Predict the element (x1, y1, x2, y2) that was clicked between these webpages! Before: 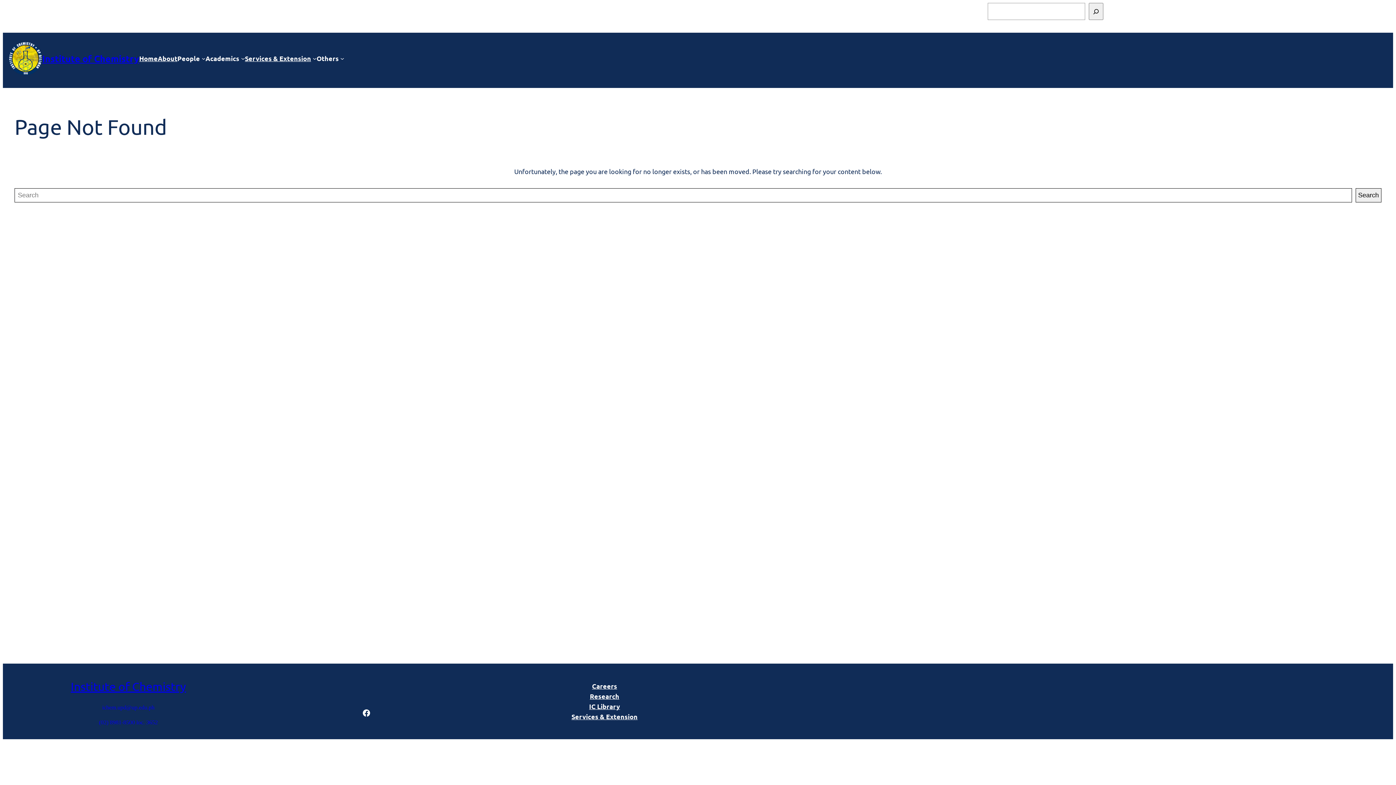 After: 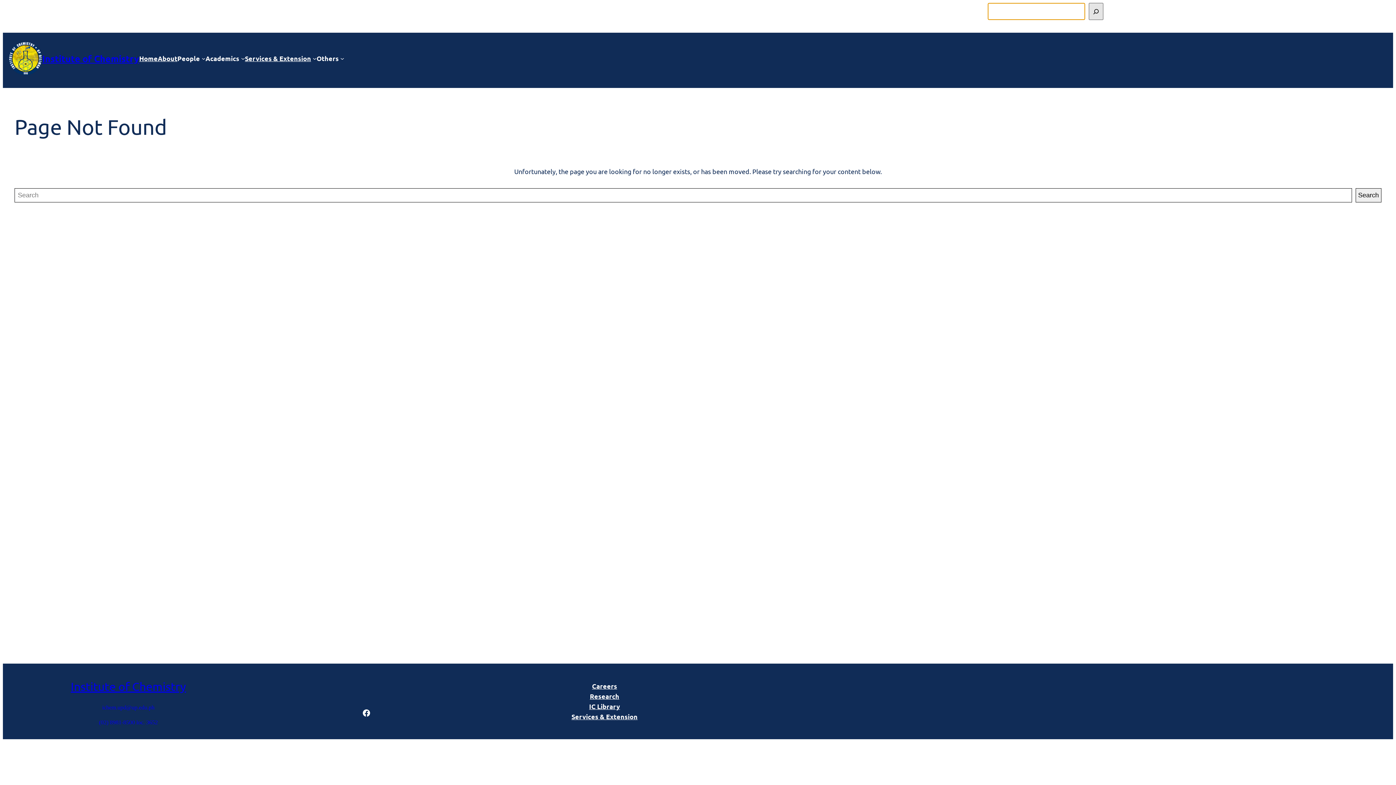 Action: label: Search bbox: (1089, 2, 1103, 20)